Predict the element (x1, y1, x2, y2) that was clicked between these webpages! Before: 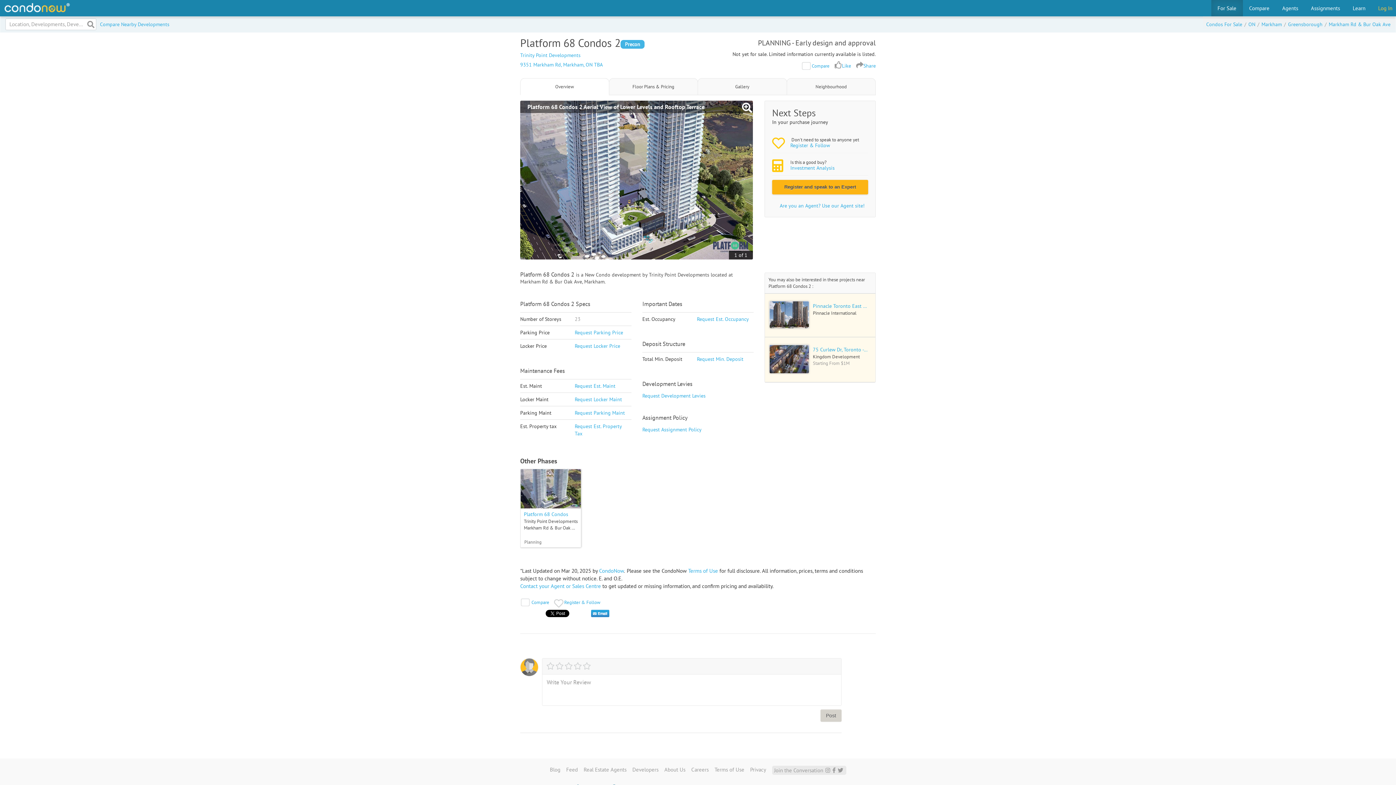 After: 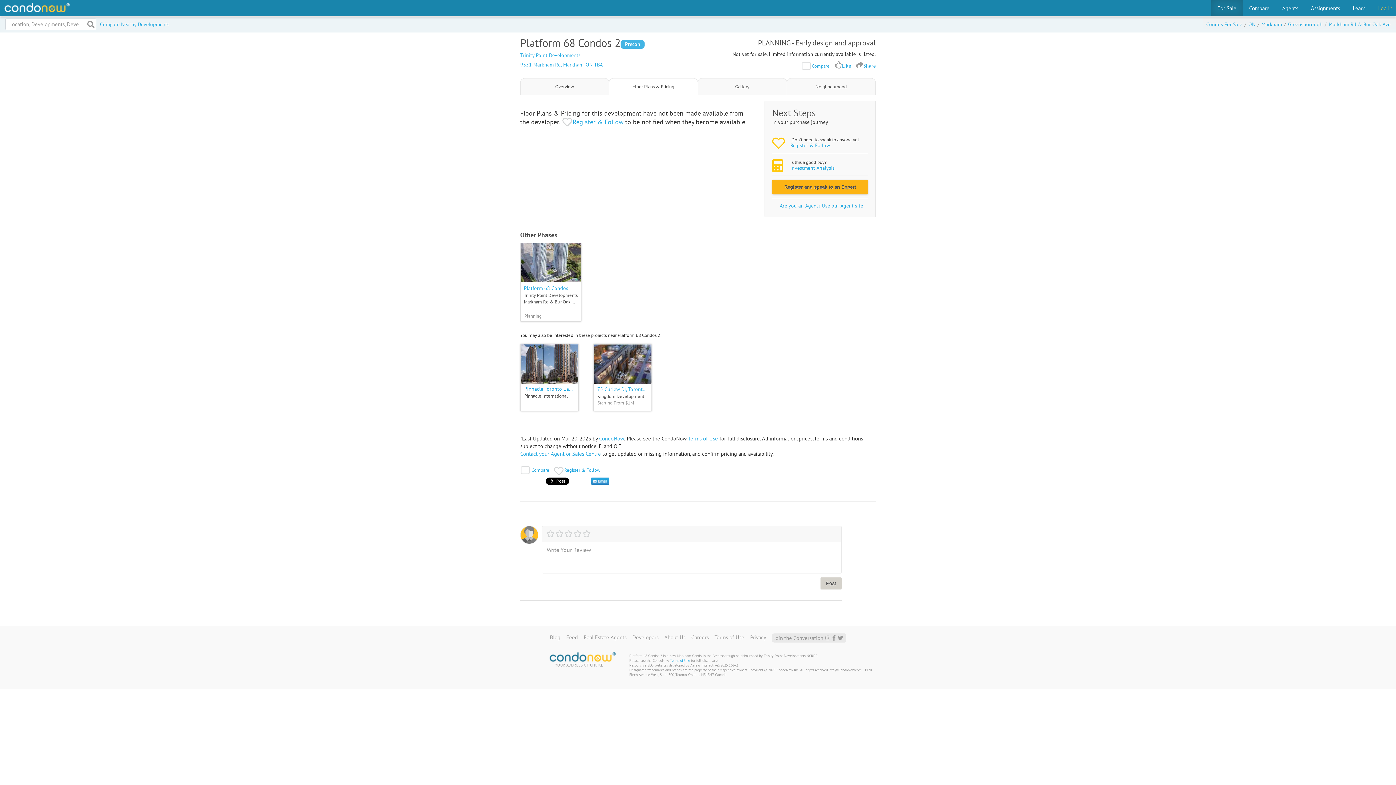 Action: label: Floor Plans & Pricing bbox: (608, 78, 698, 95)